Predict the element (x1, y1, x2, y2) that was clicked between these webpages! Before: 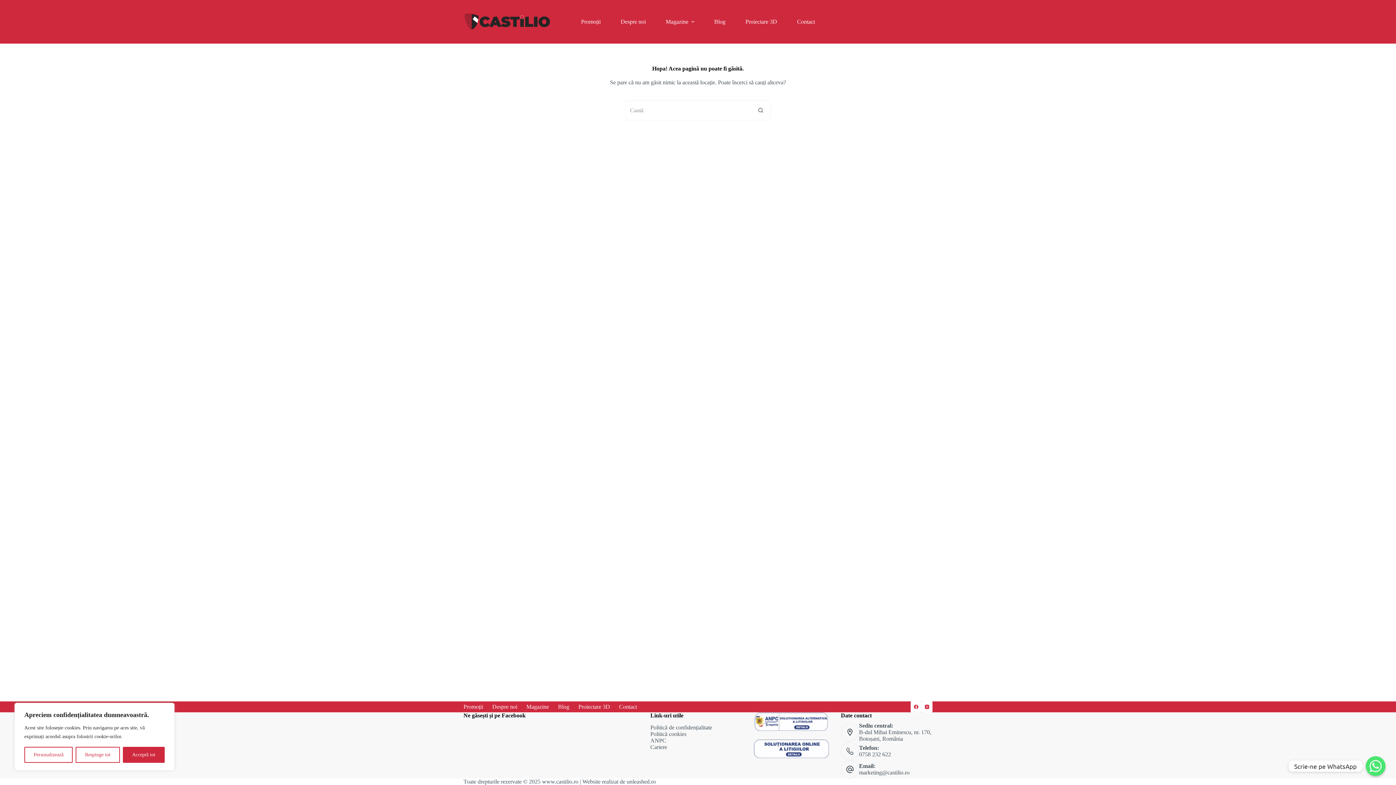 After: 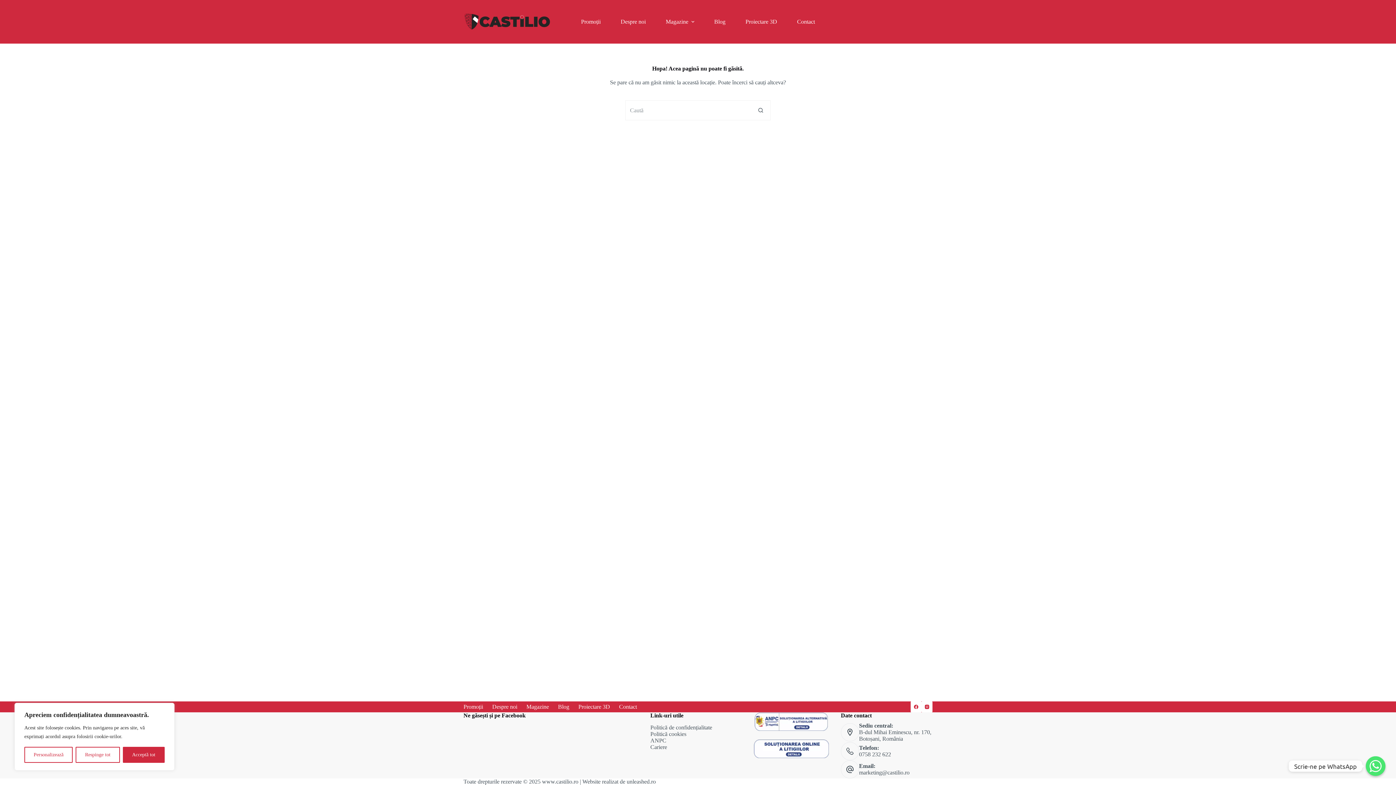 Action: label: Cariere bbox: (650, 744, 667, 750)